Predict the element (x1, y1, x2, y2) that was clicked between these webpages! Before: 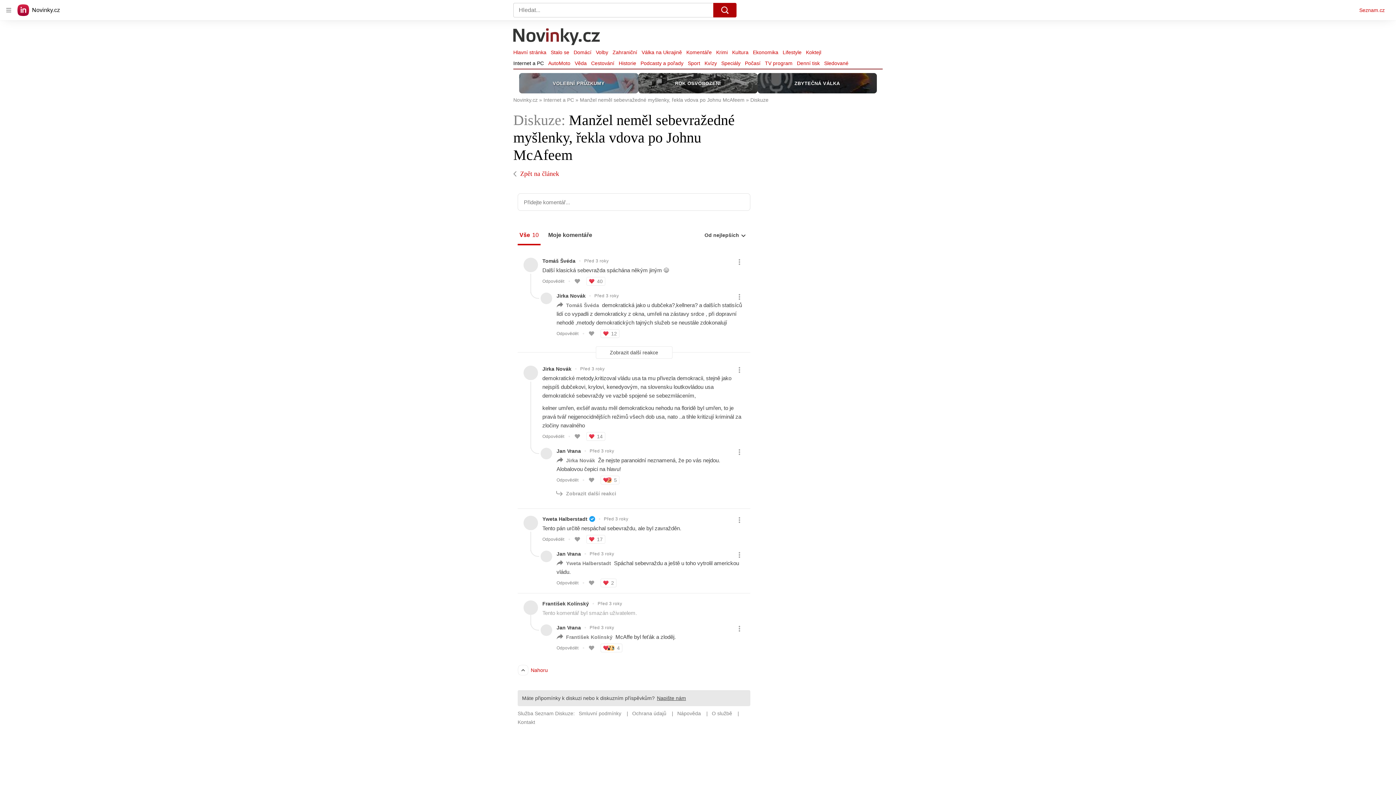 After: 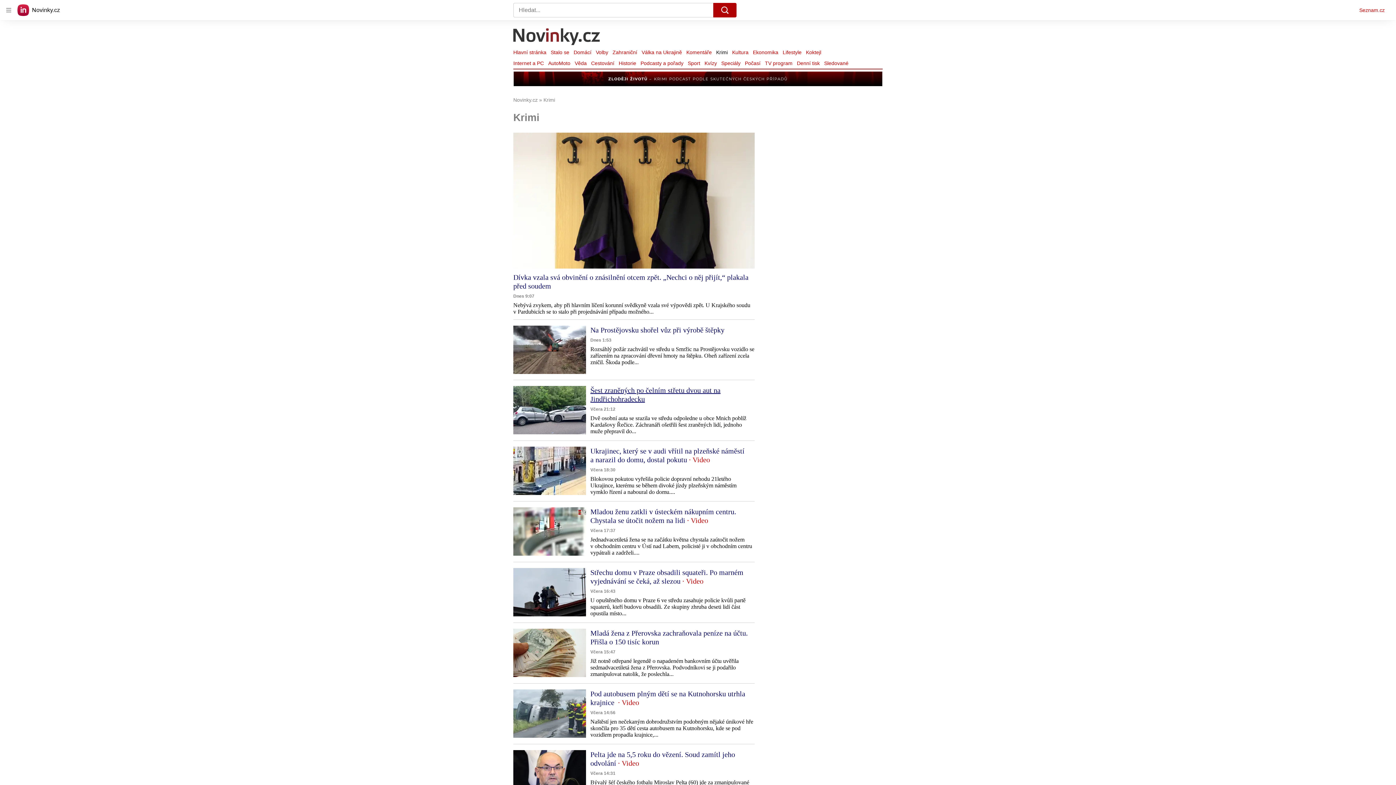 Action: bbox: (590, 725, 601, 730) label: Krimi